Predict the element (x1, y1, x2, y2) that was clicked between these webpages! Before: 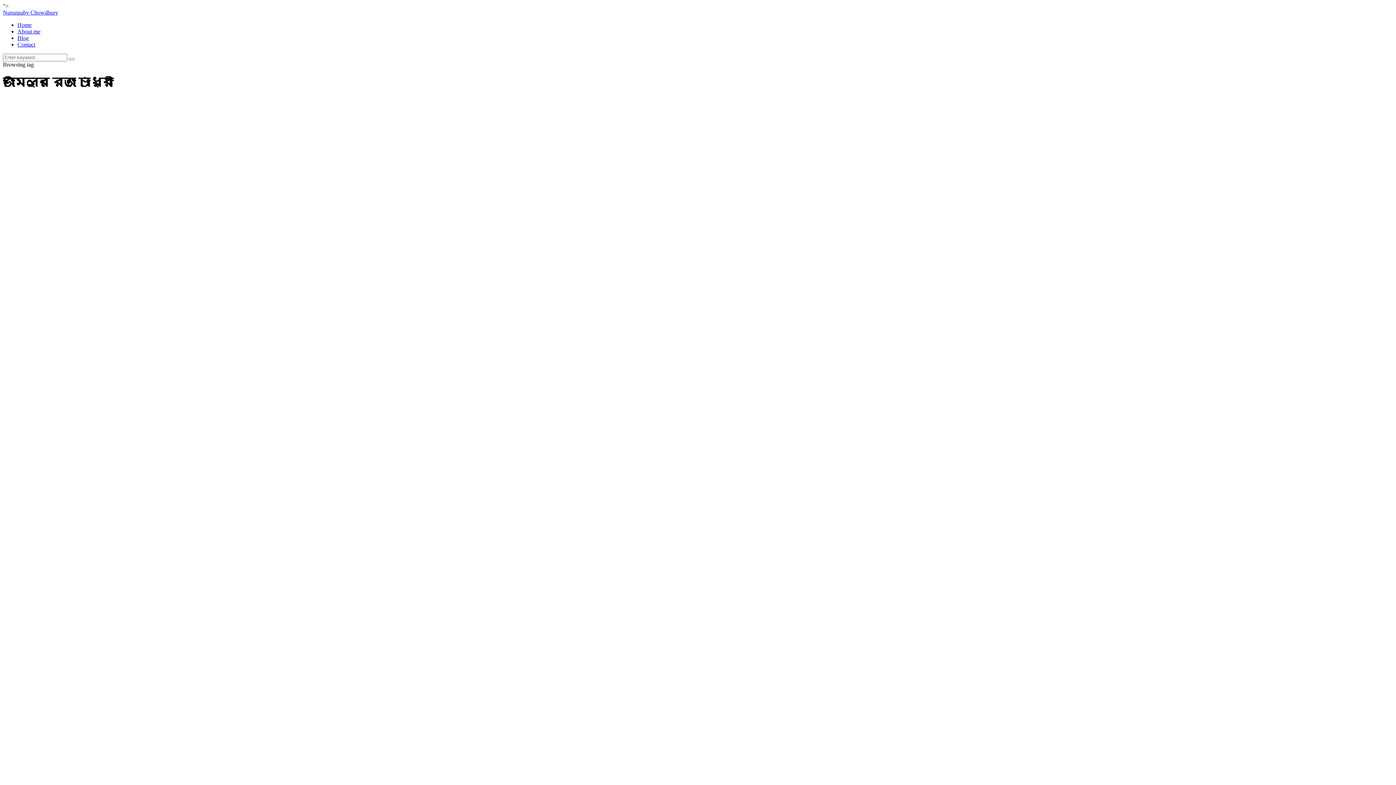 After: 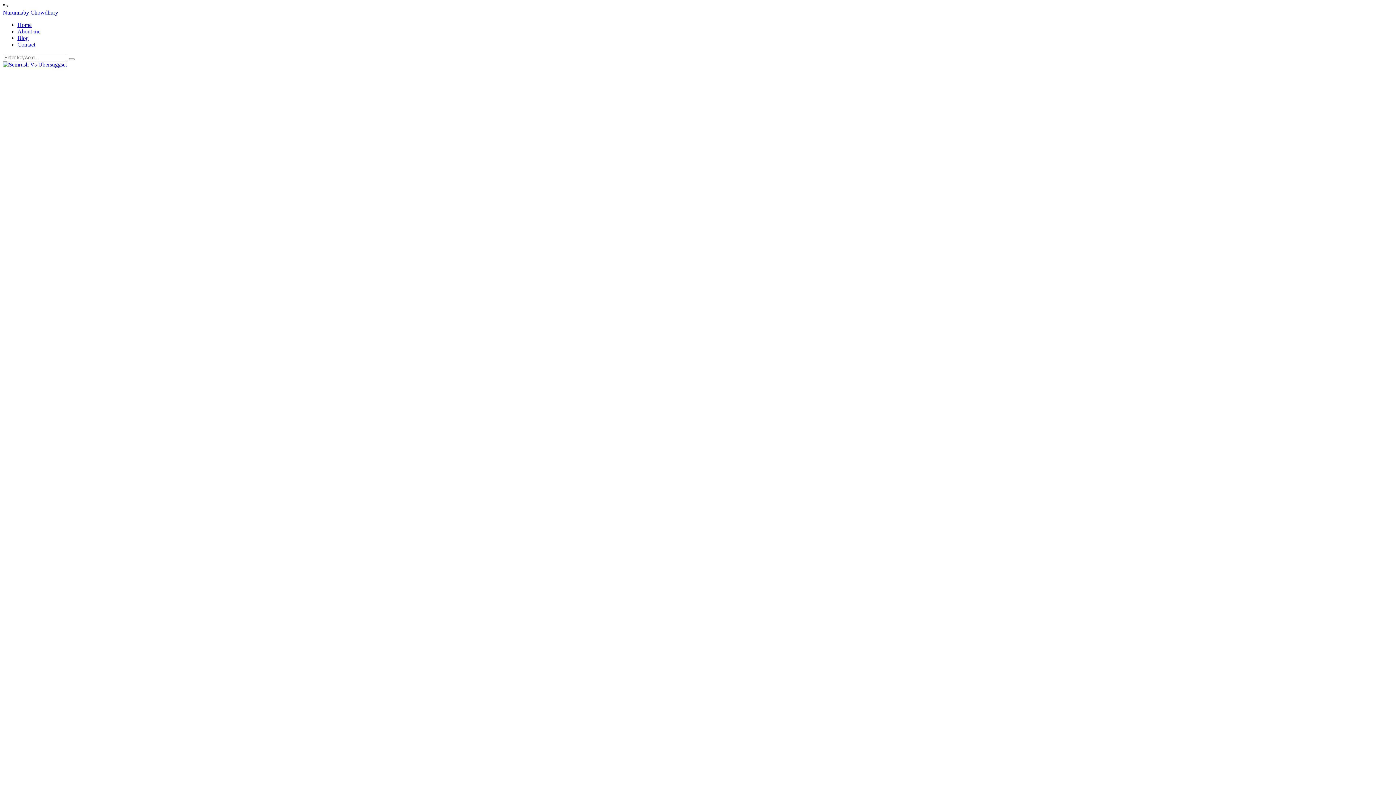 Action: label: Nurunnaby Chowdhury bbox: (2, 9, 58, 15)